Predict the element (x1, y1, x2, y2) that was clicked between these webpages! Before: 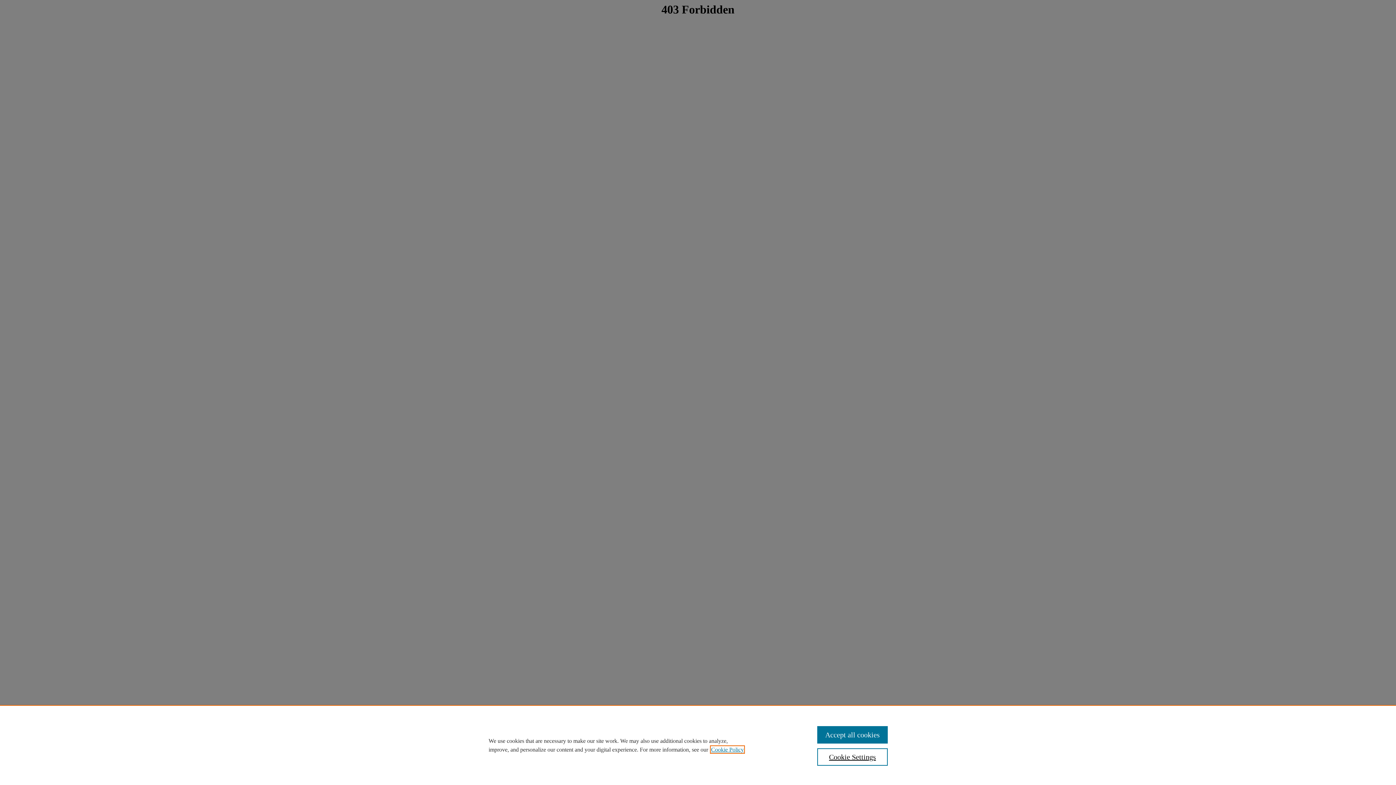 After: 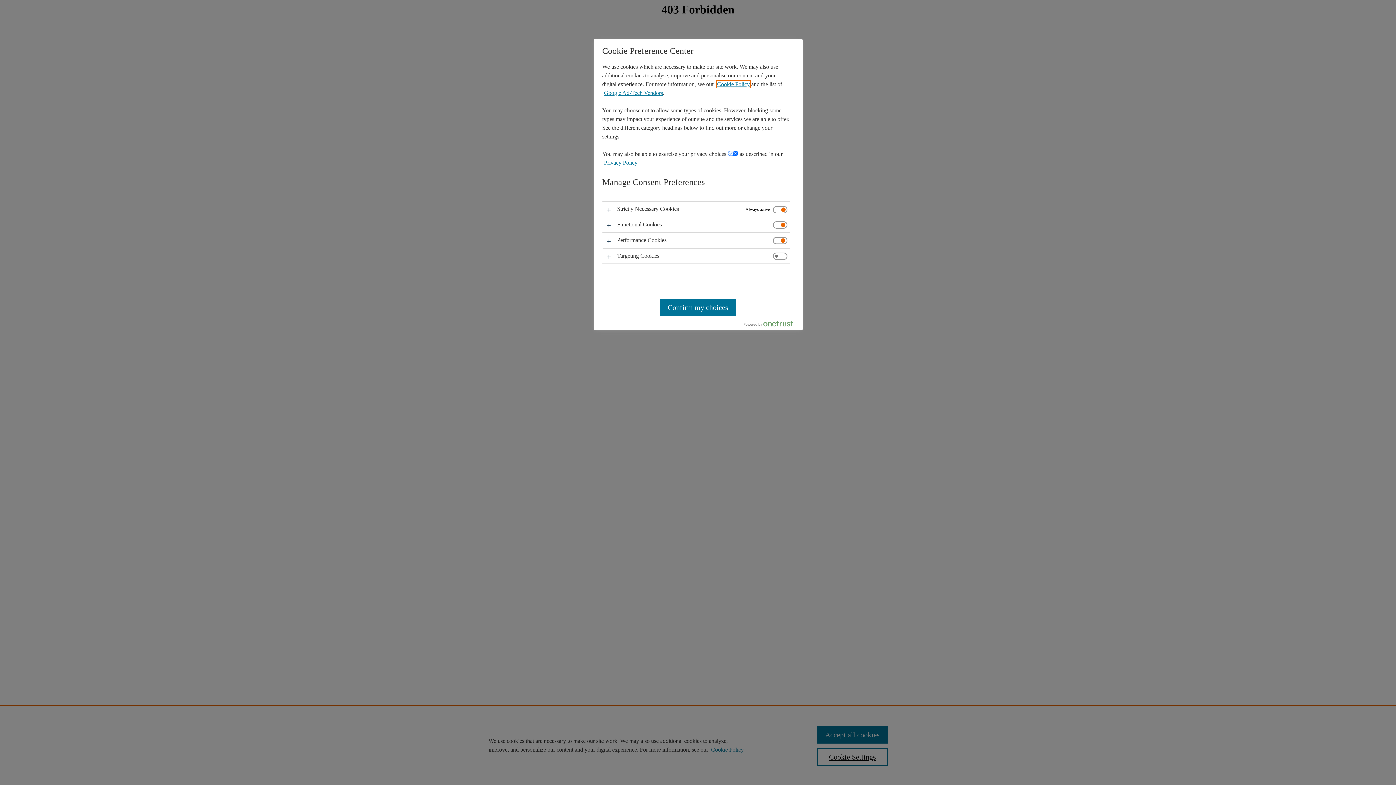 Action: bbox: (817, 748, 887, 766) label: Cookie Settings